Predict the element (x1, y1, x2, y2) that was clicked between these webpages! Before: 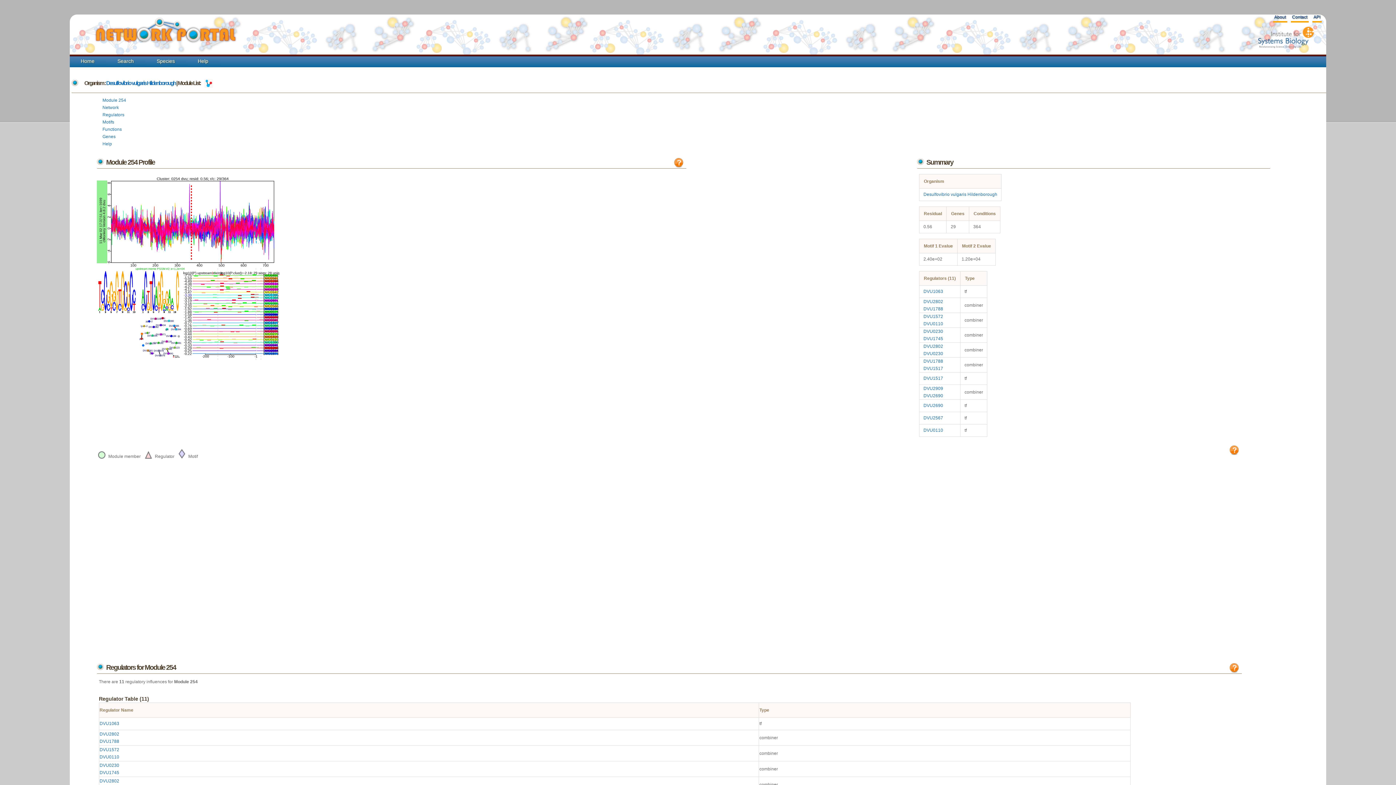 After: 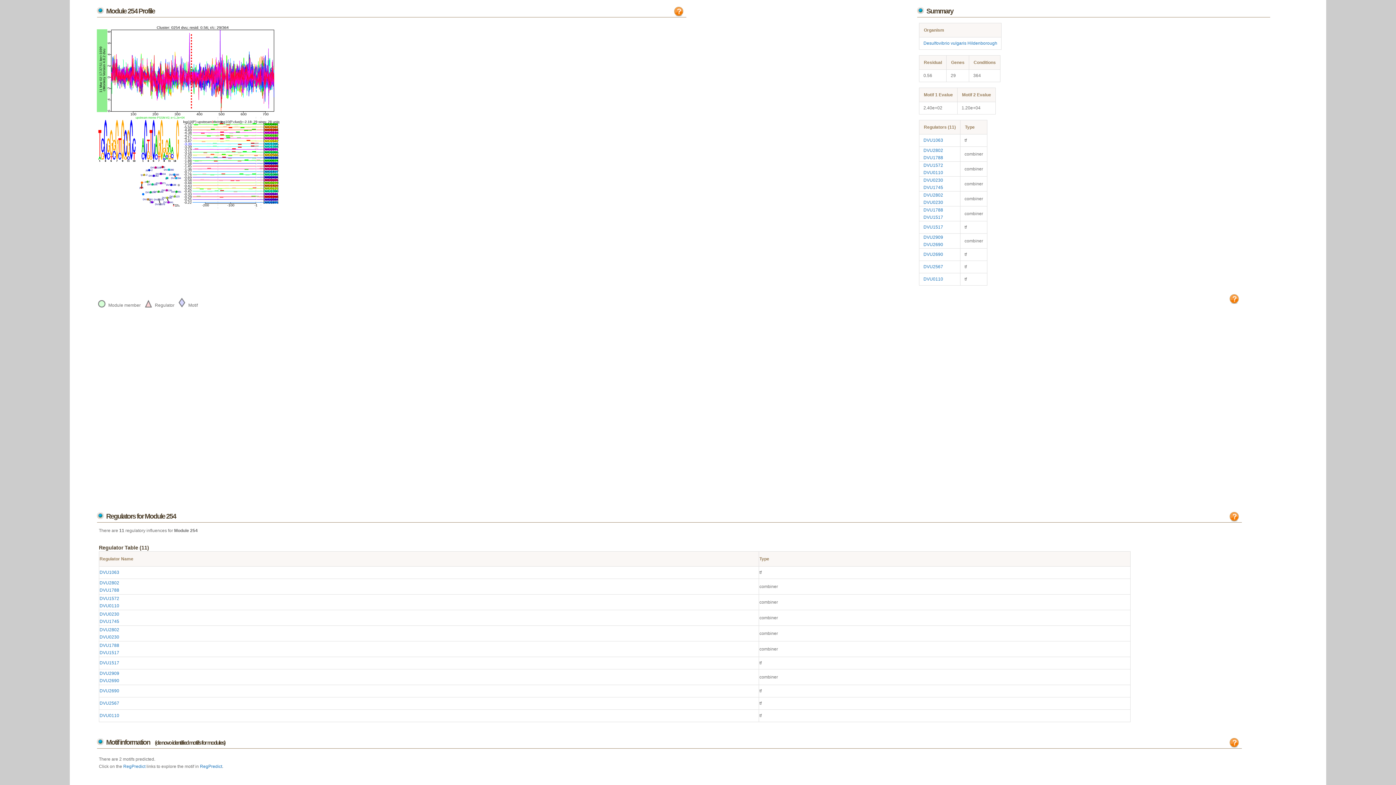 Action: bbox: (102, 97, 126, 102) label: Module 254